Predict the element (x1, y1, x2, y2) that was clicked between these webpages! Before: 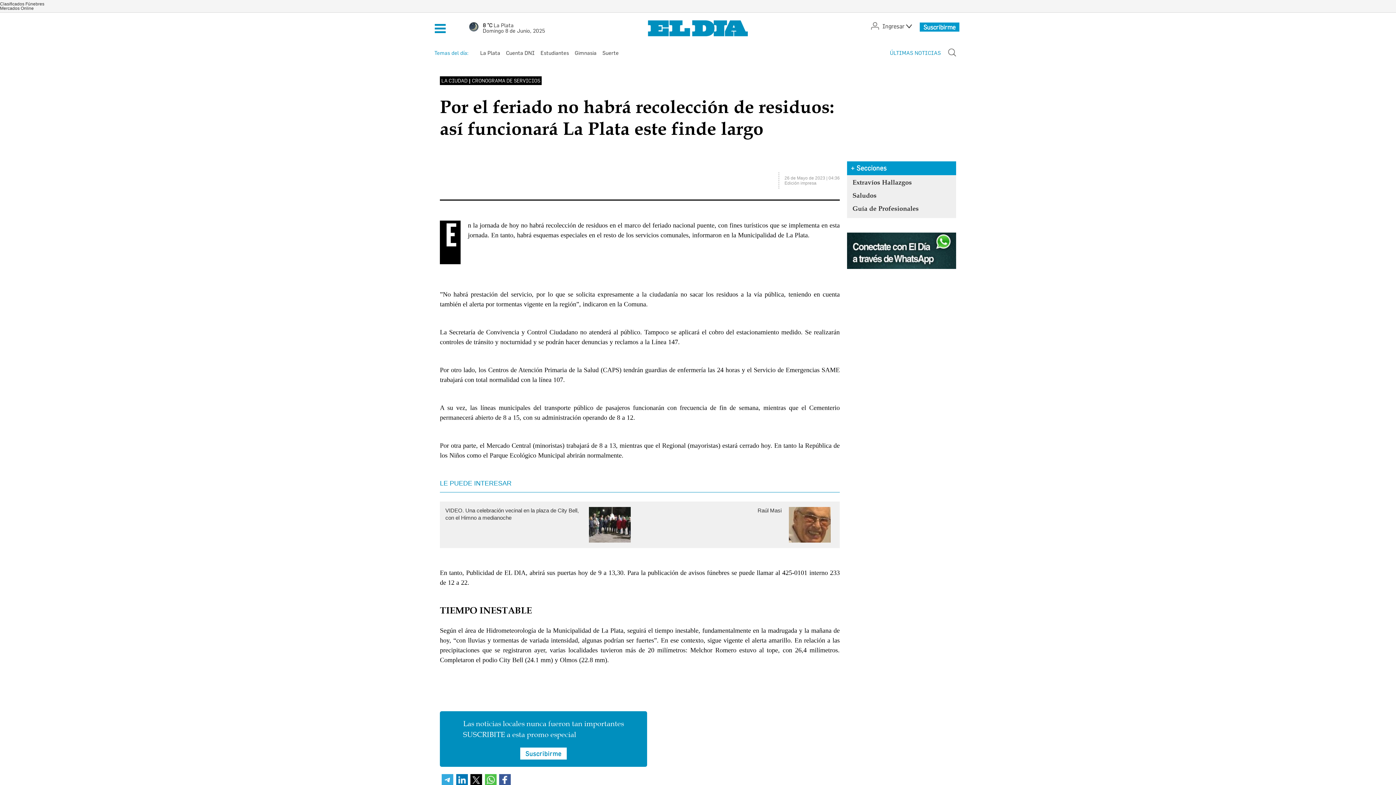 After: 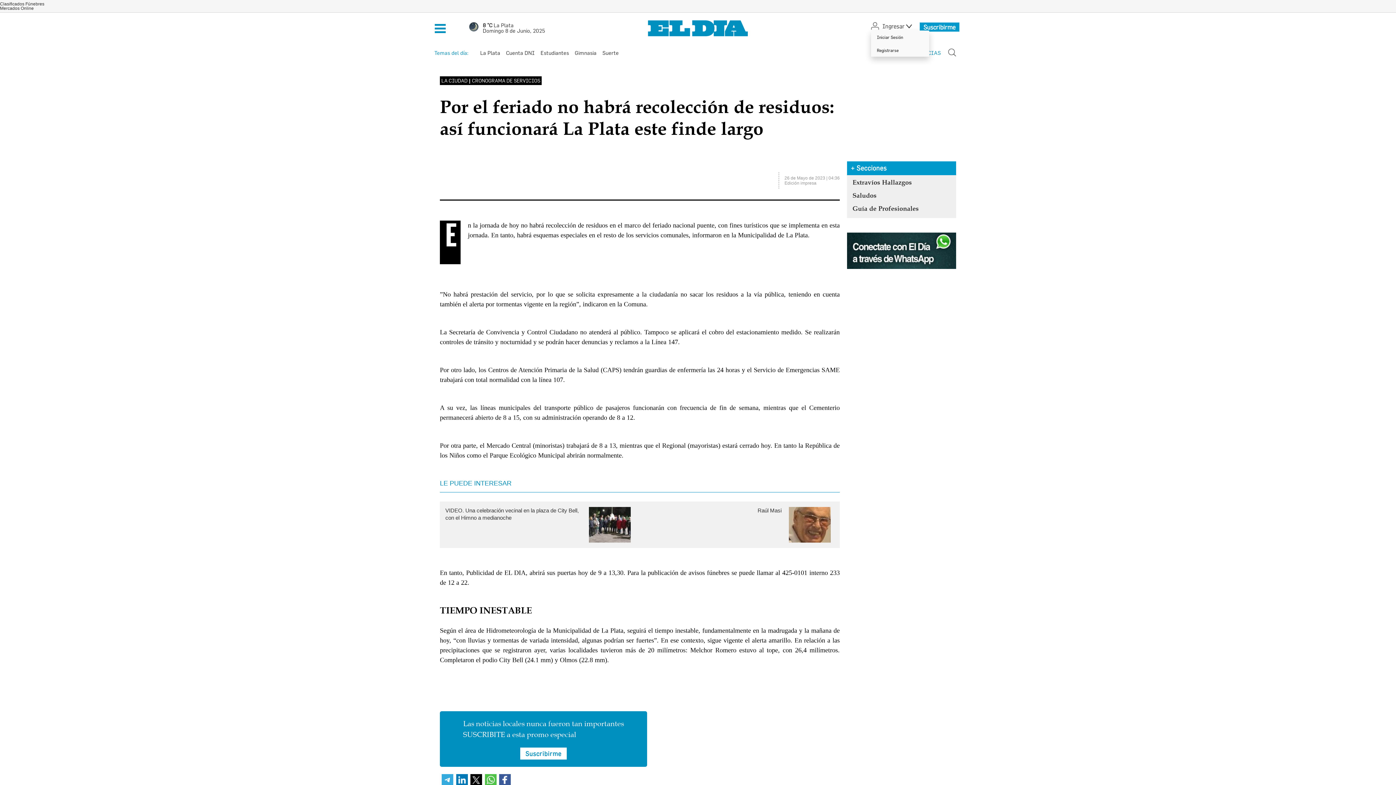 Action: bbox: (880, 22, 914, 30) label: Ingresar 